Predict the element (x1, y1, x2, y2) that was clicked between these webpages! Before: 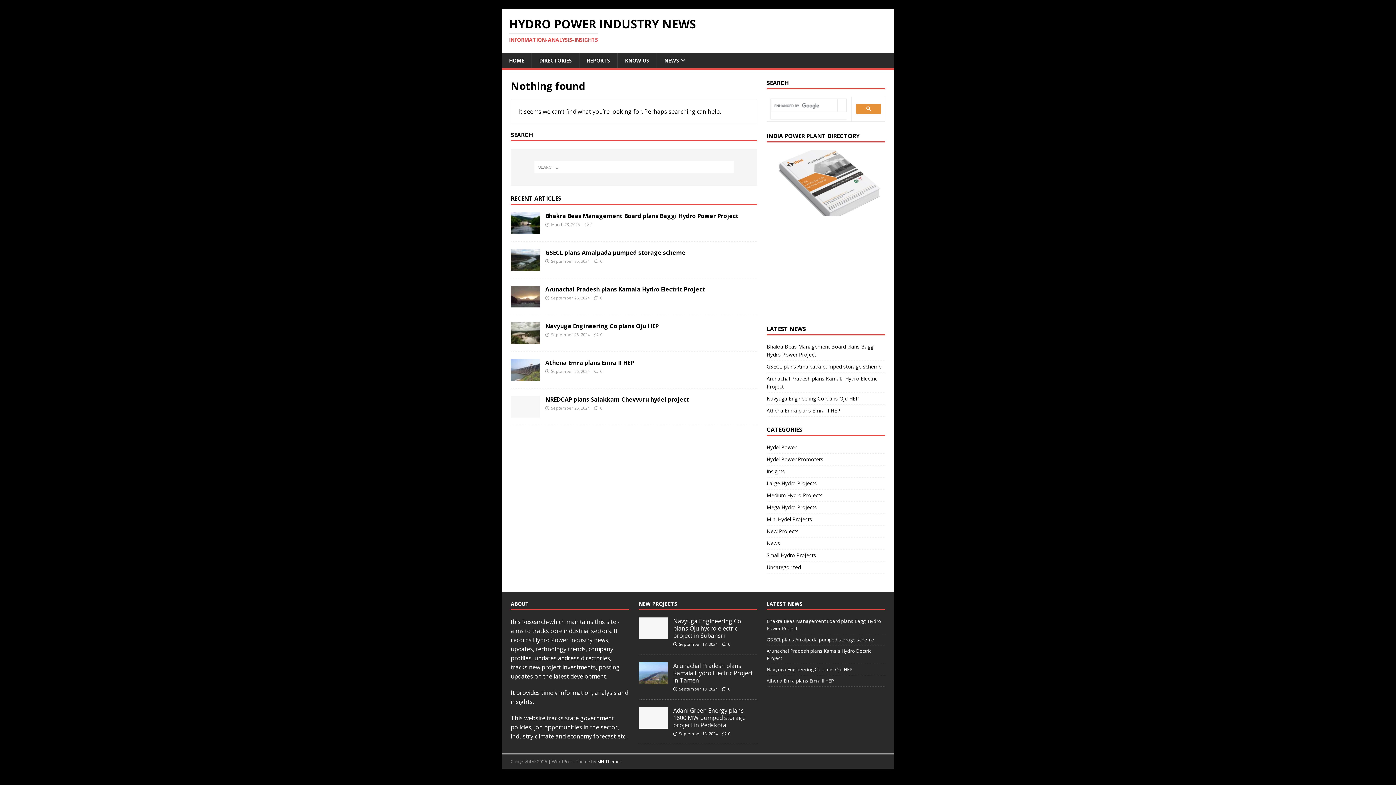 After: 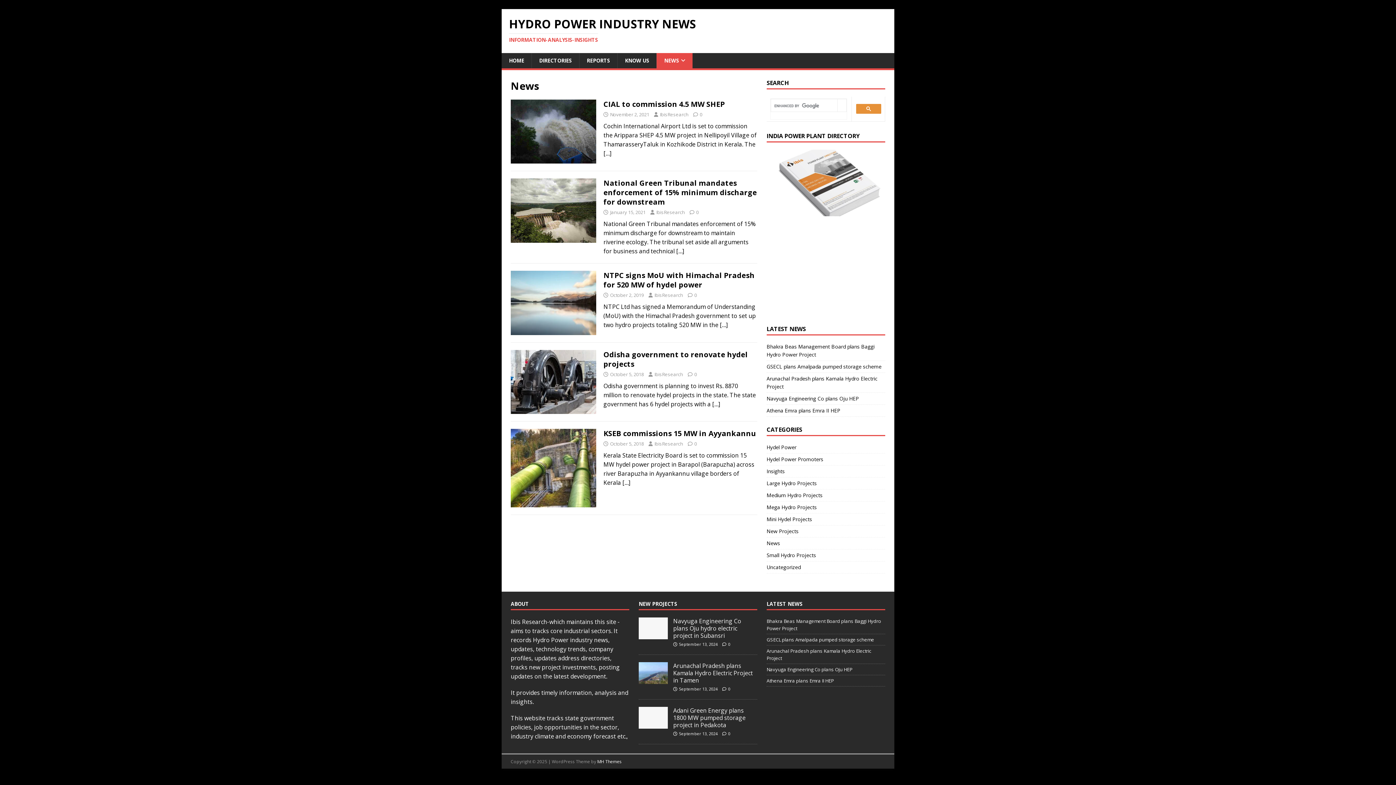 Action: bbox: (766, 452, 885, 464) label: News